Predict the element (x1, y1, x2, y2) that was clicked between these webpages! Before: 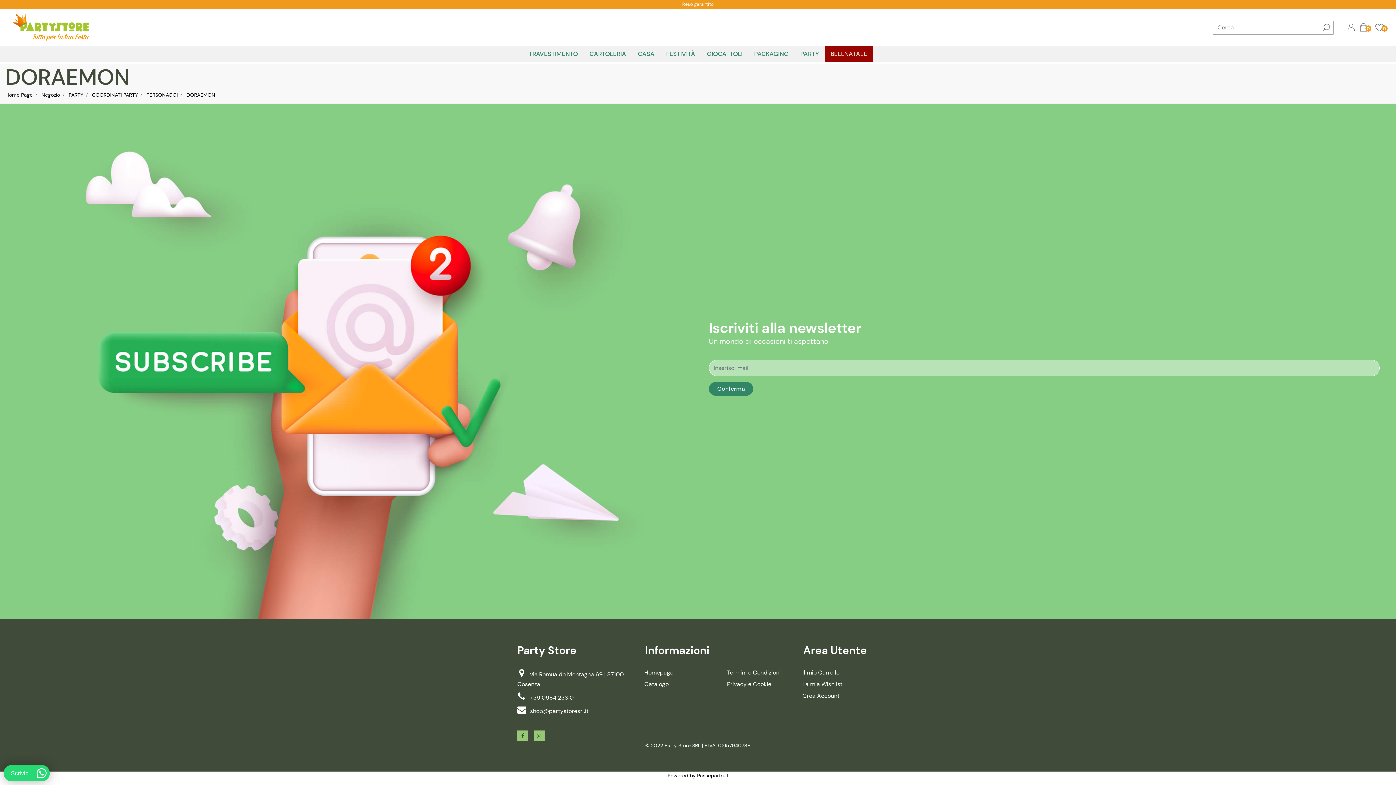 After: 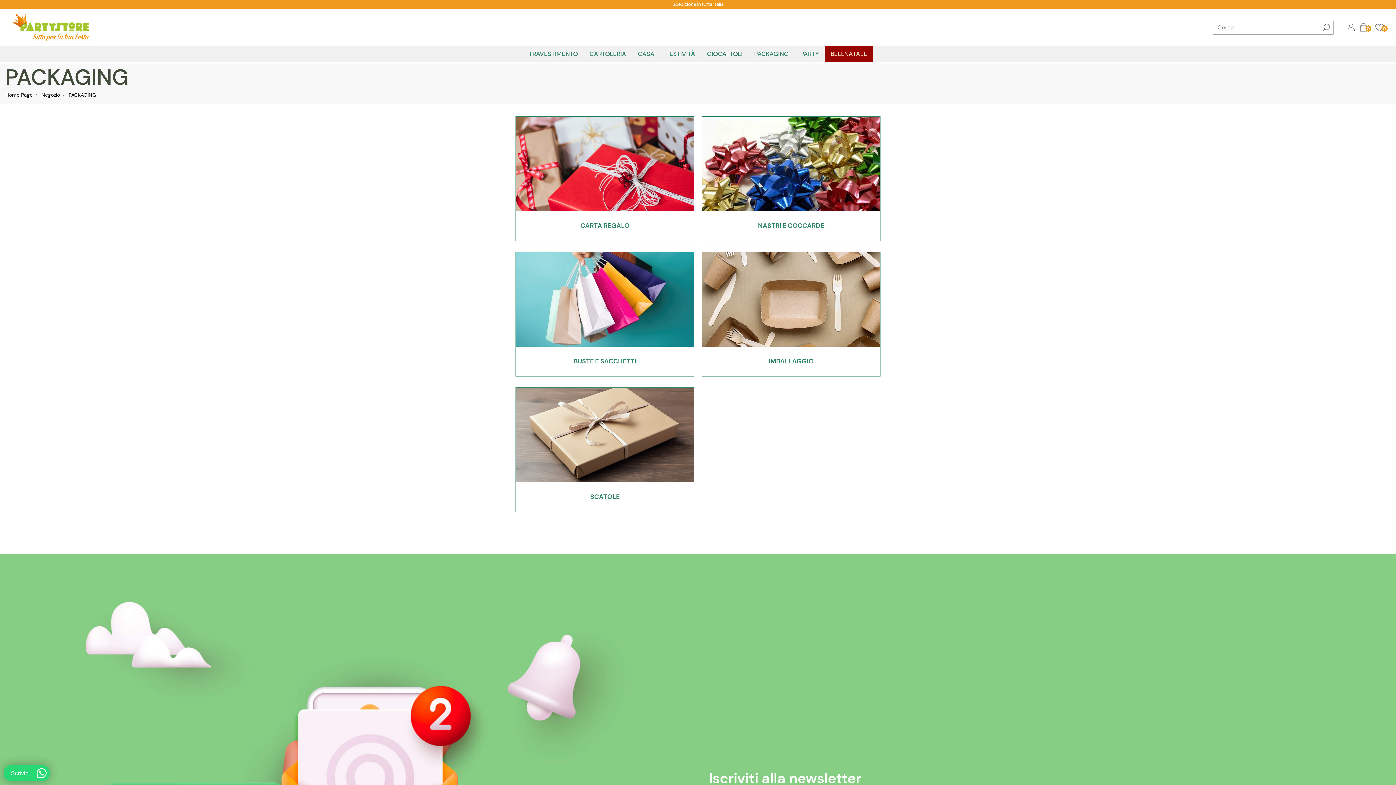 Action: bbox: (748, 45, 794, 61) label: PACKAGING